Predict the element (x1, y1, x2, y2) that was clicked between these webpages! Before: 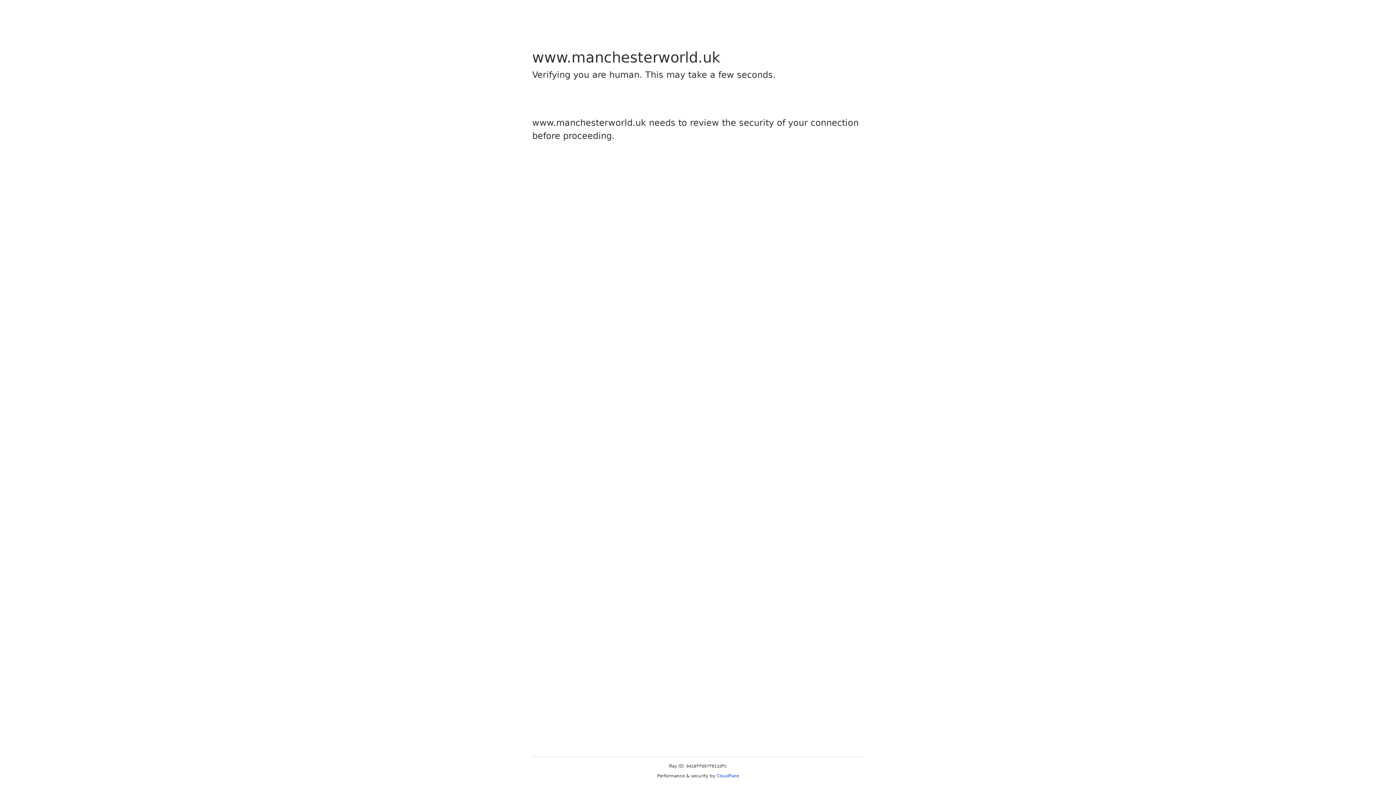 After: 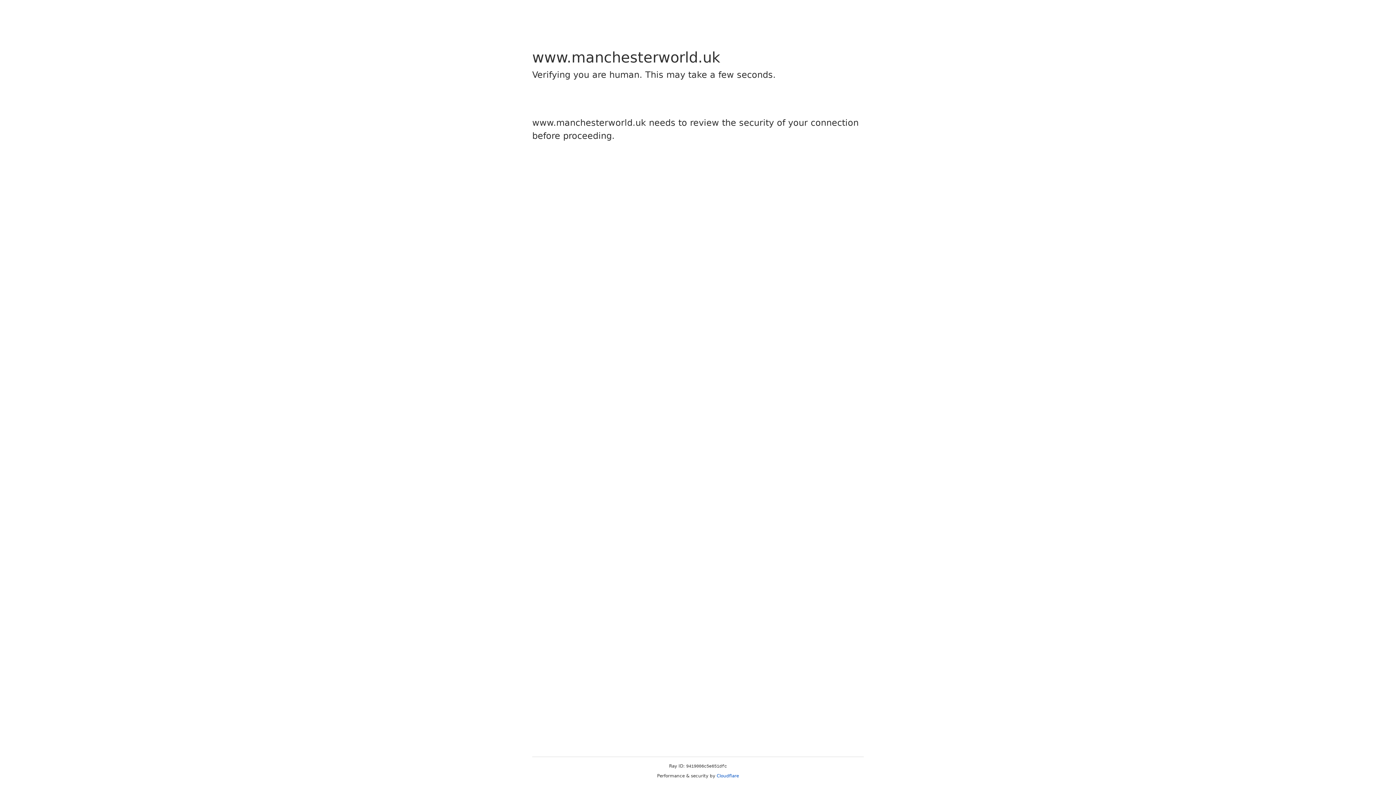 Action: bbox: (716, 773, 739, 778) label: Cloudflare